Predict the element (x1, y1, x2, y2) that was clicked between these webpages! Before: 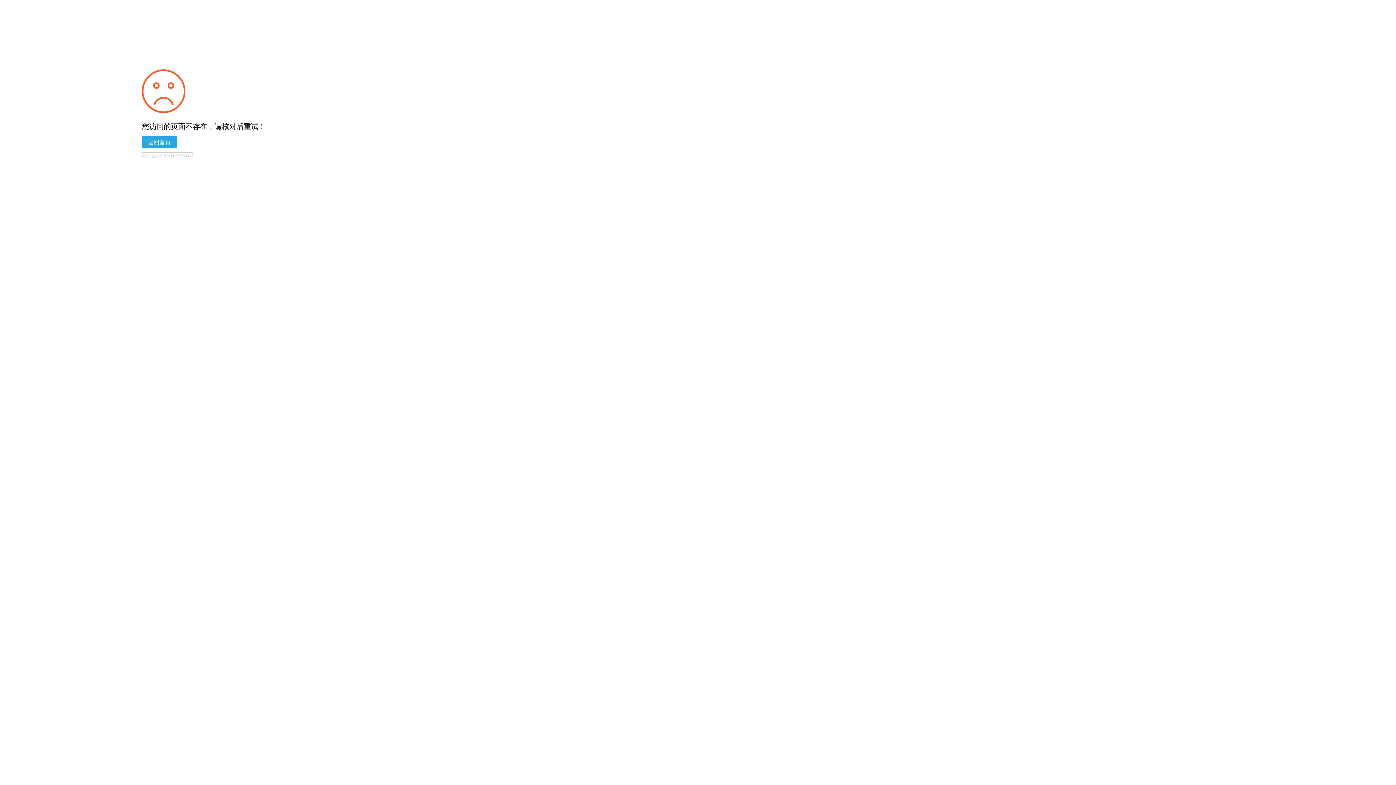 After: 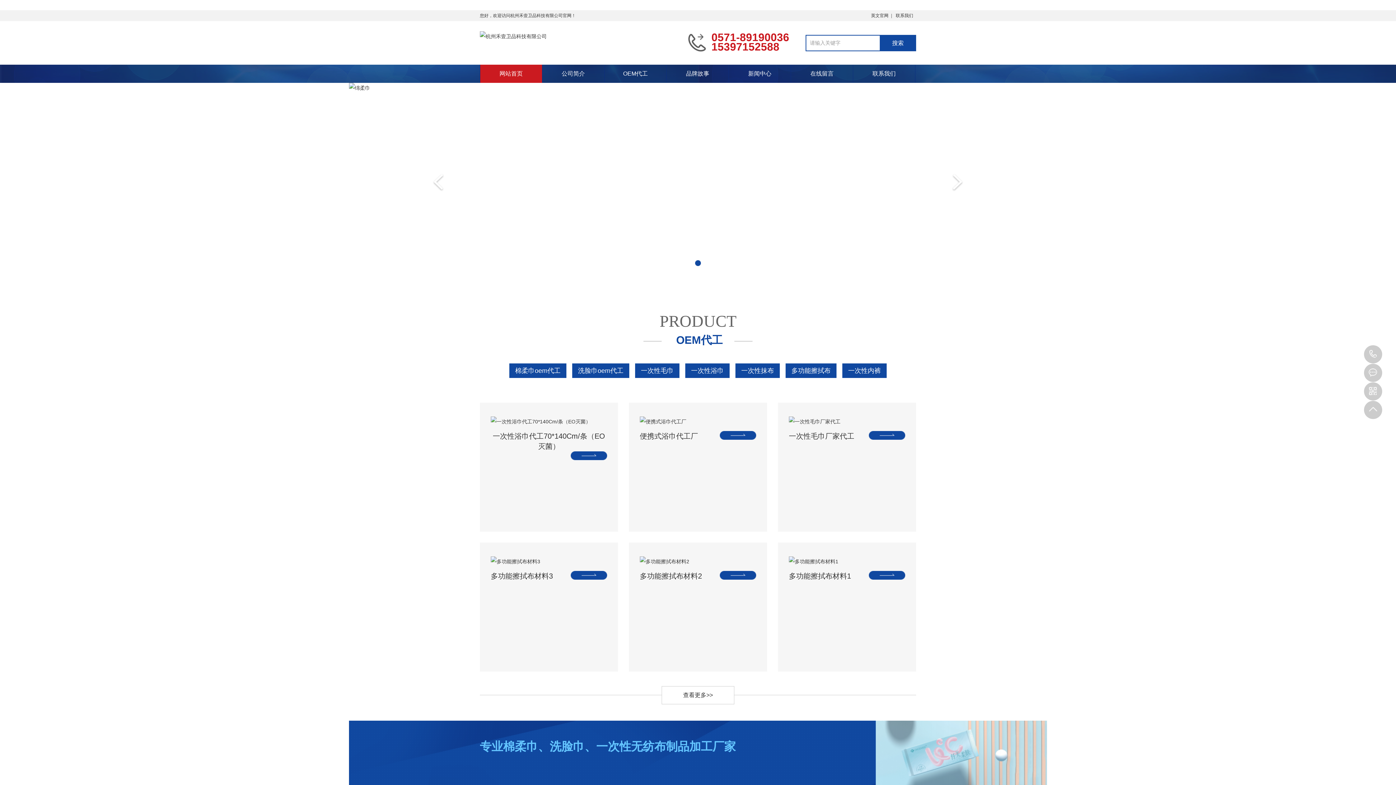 Action: bbox: (141, 136, 176, 148) label: 返回首页